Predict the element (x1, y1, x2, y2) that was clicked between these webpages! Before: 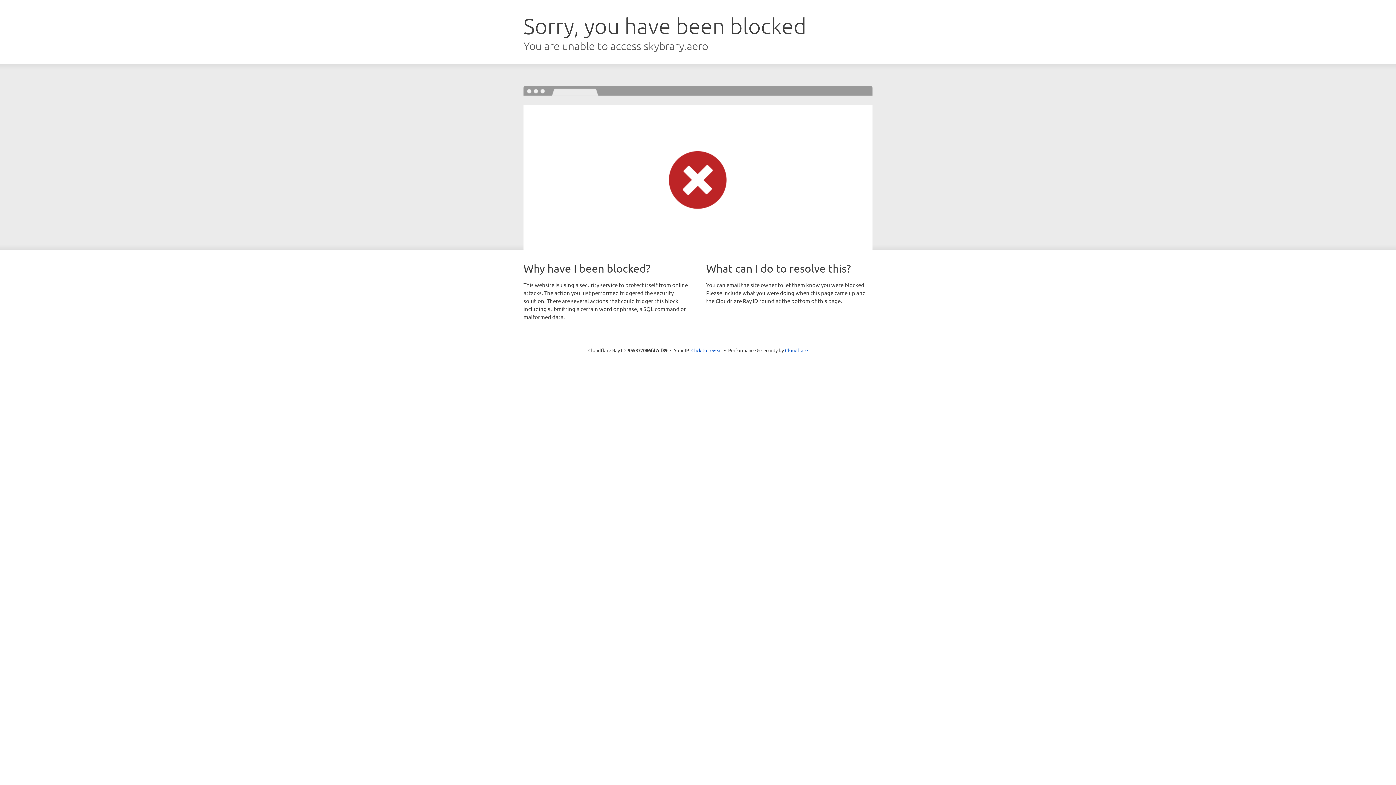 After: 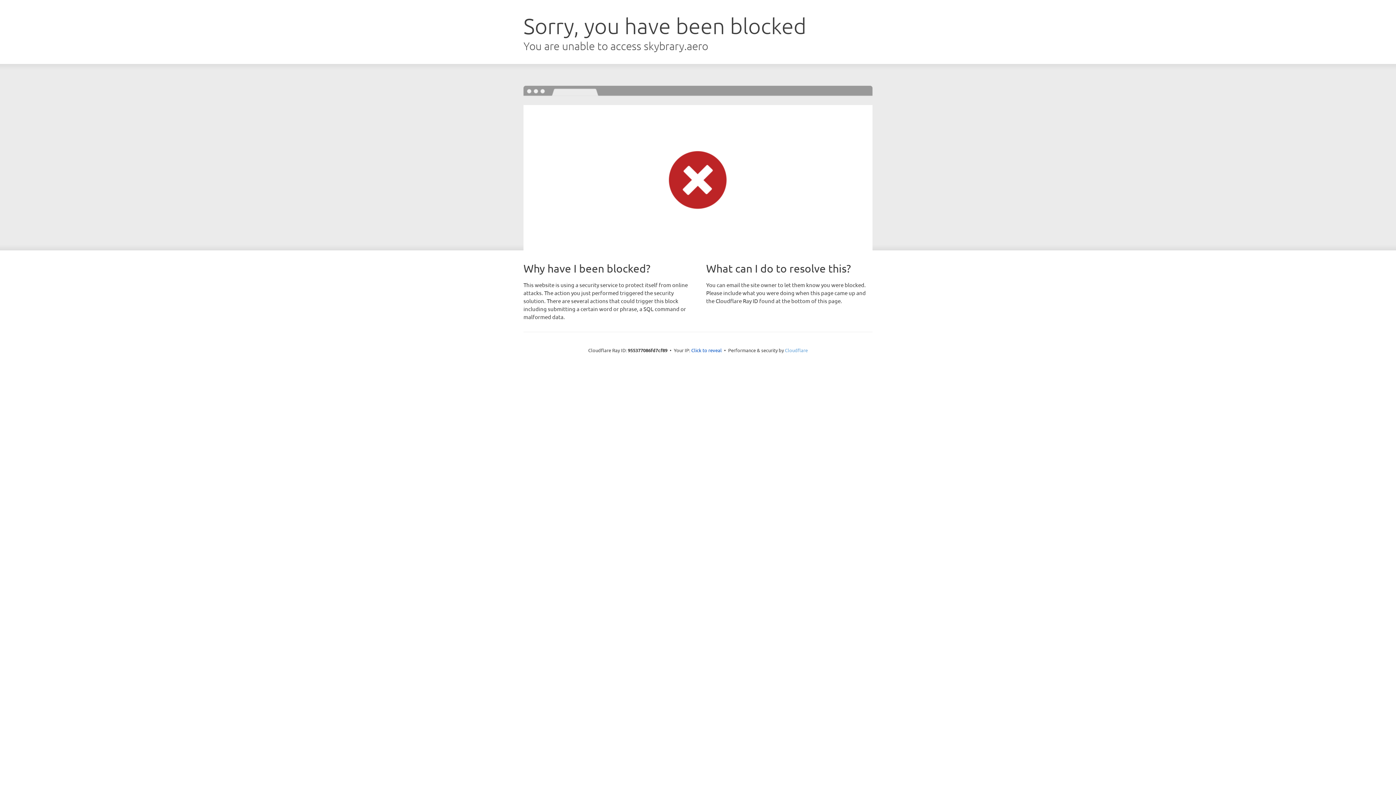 Action: label: Cloudflare bbox: (785, 347, 808, 353)